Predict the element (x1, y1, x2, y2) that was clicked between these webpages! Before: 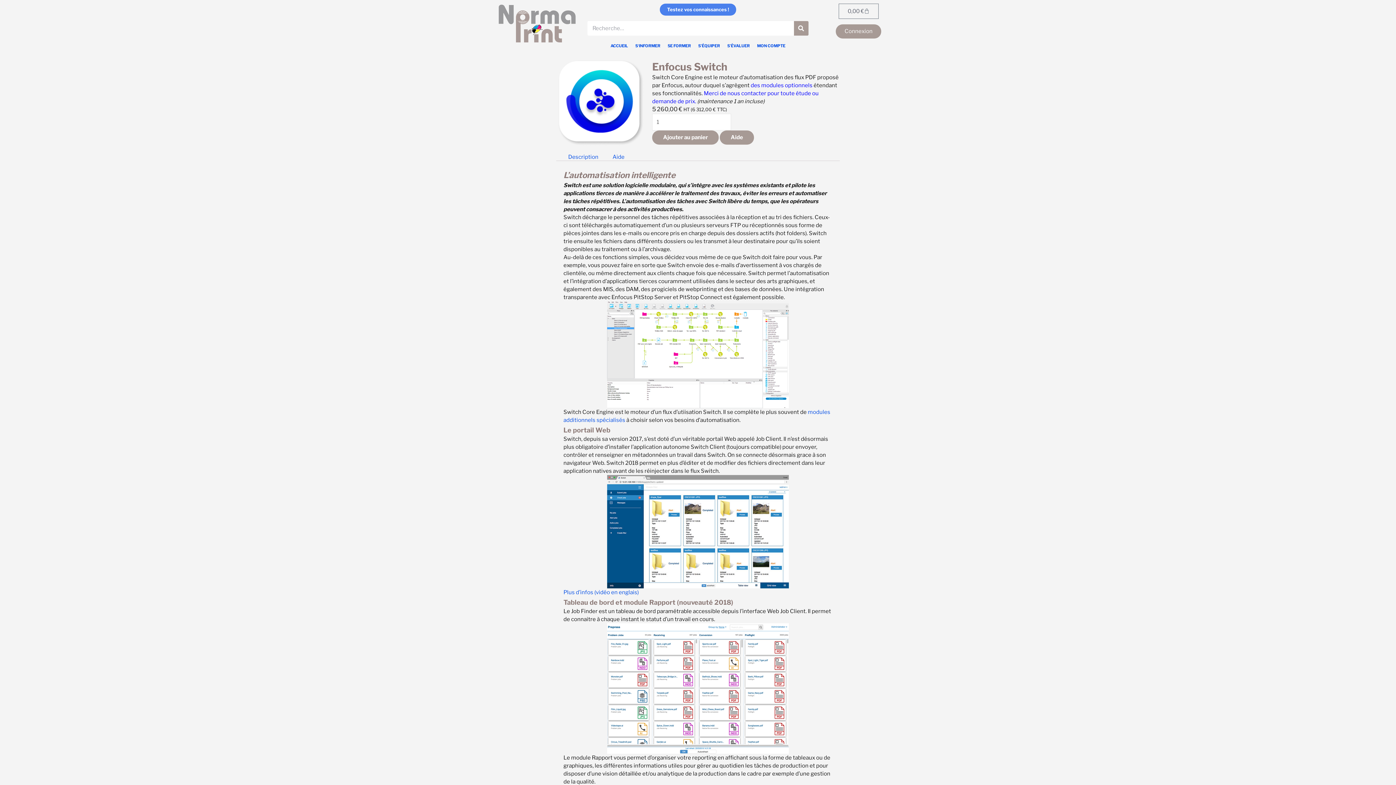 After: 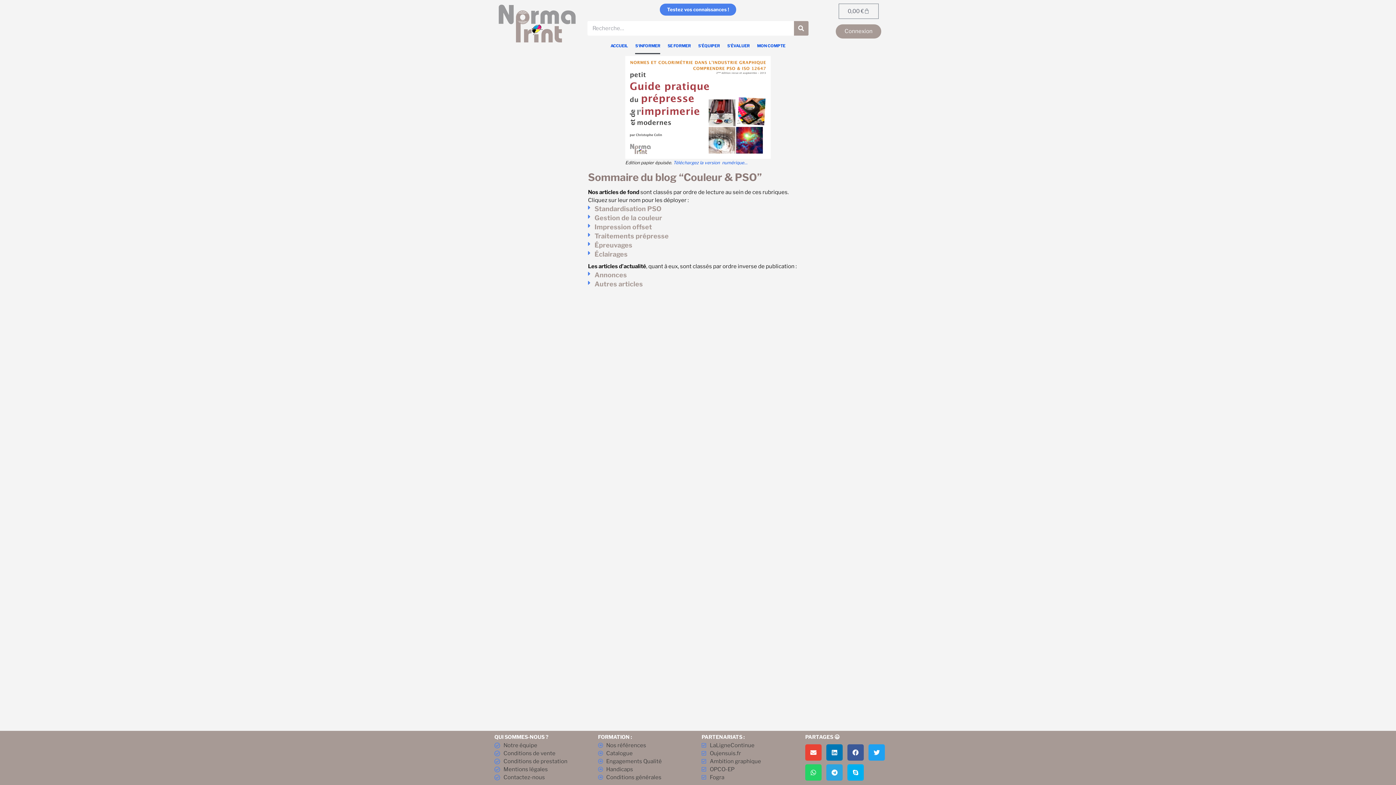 Action: label: S‘INFORMER bbox: (635, 37, 660, 54)